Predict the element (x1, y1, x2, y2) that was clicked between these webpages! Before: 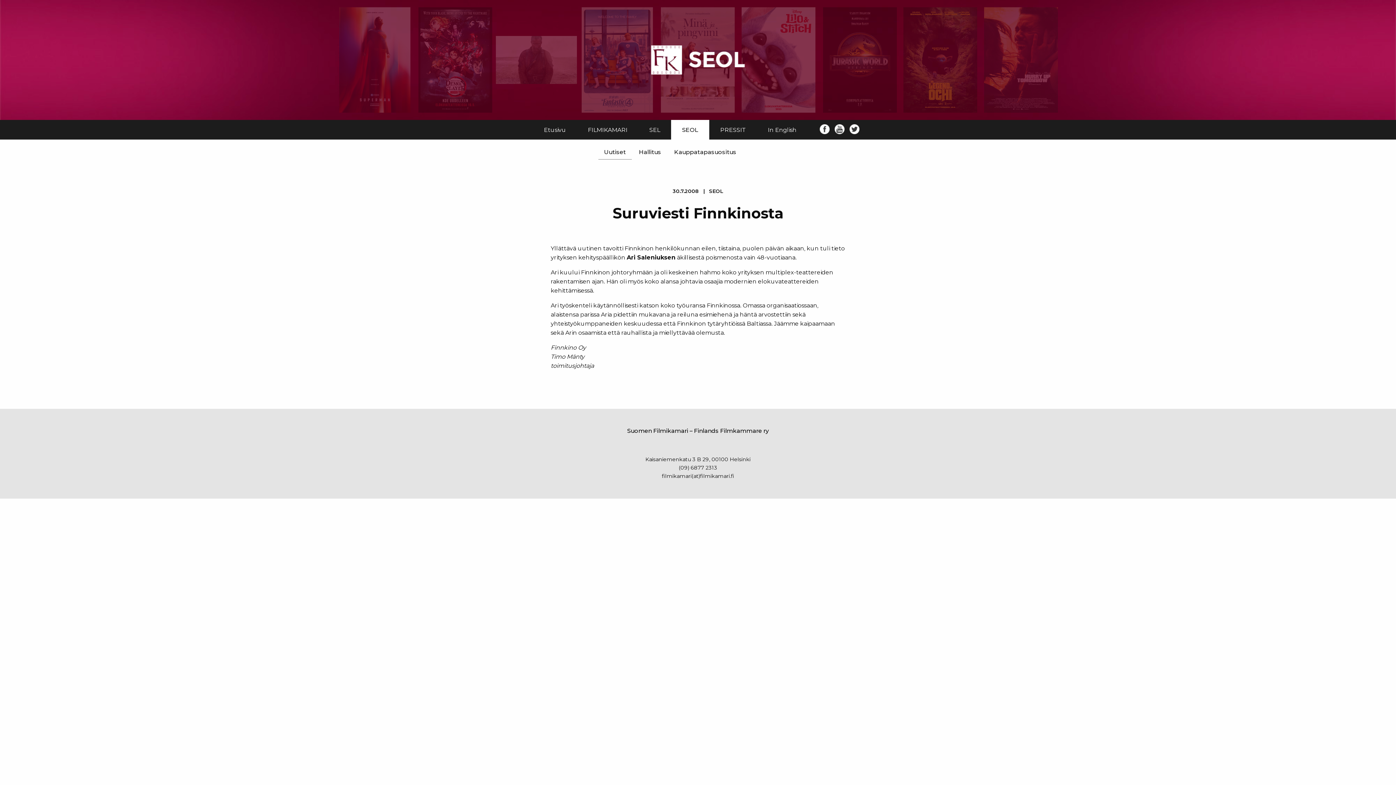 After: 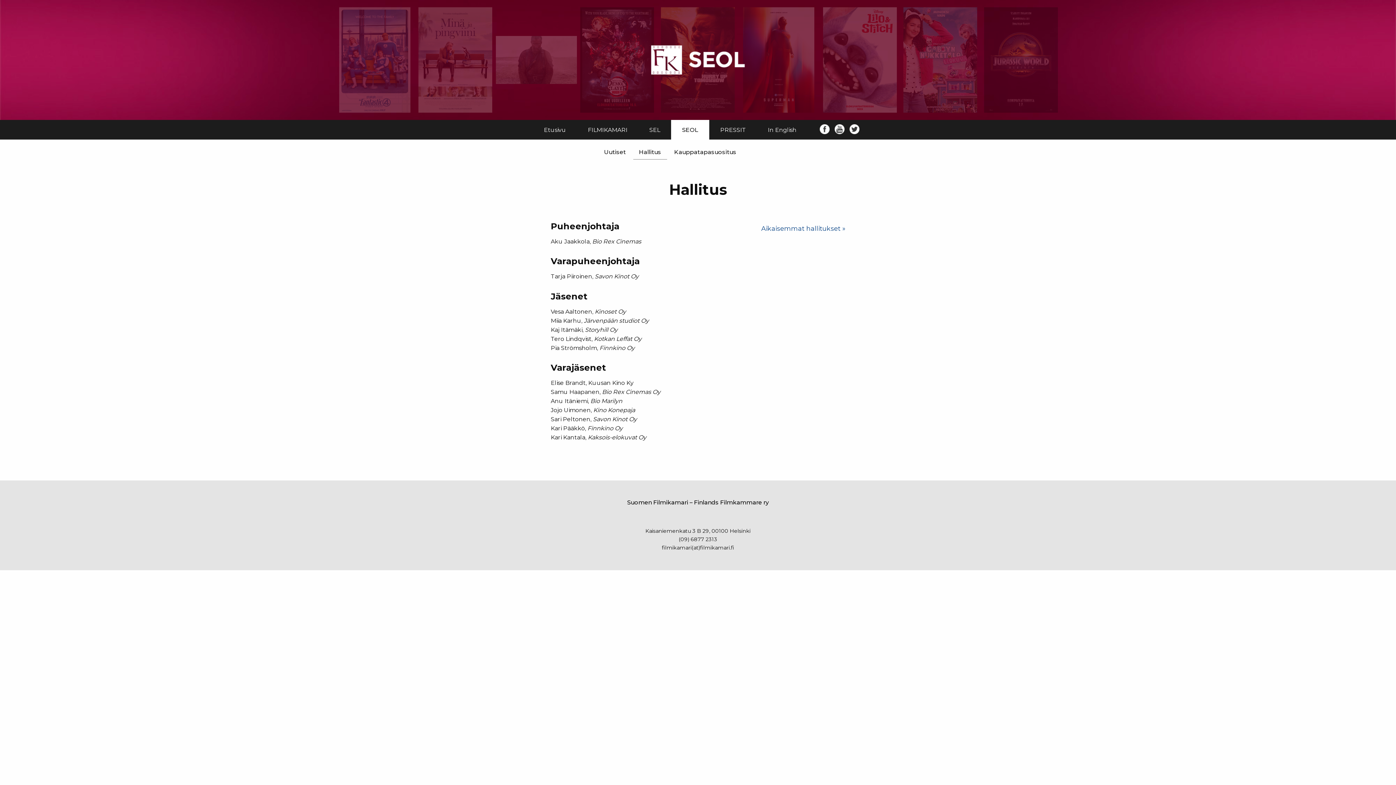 Action: label: Hallitus bbox: (633, 145, 667, 159)